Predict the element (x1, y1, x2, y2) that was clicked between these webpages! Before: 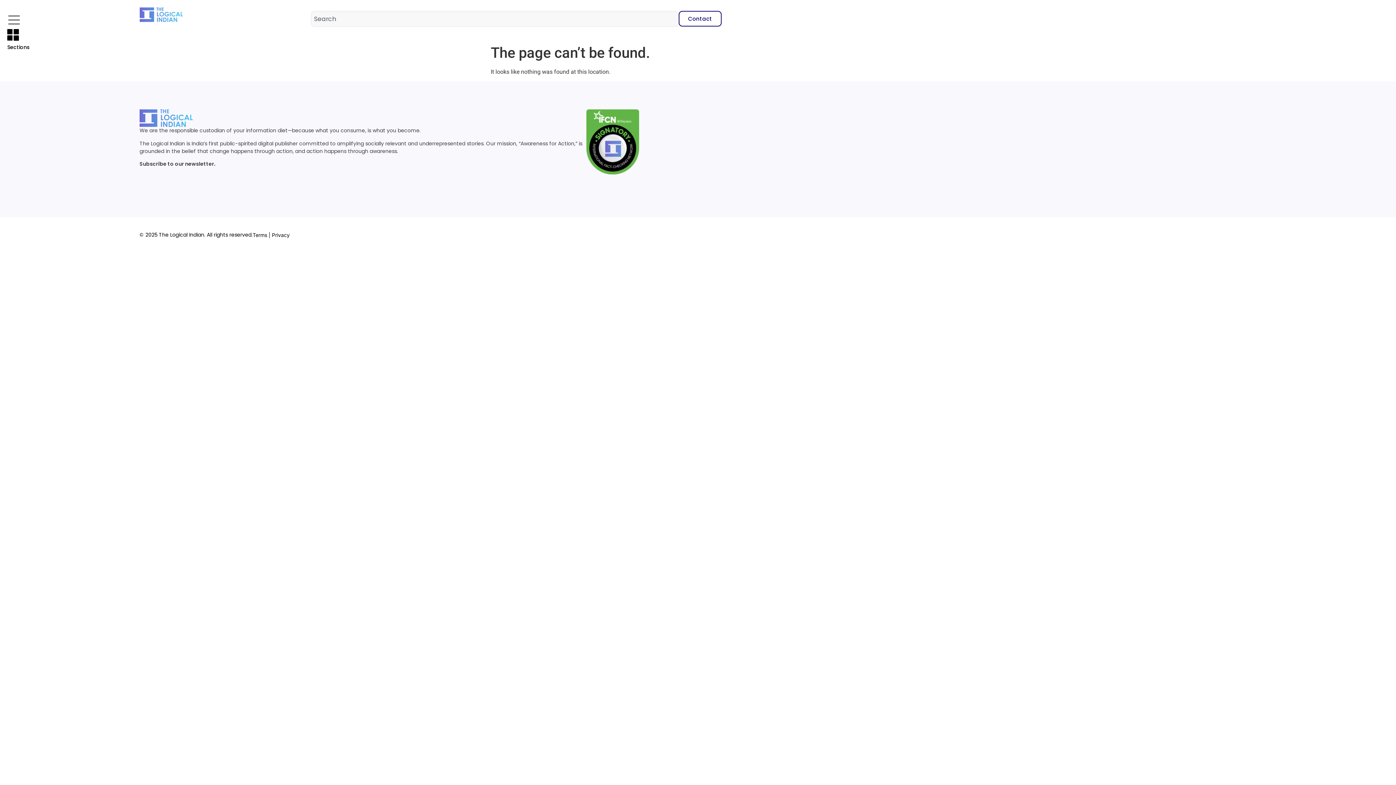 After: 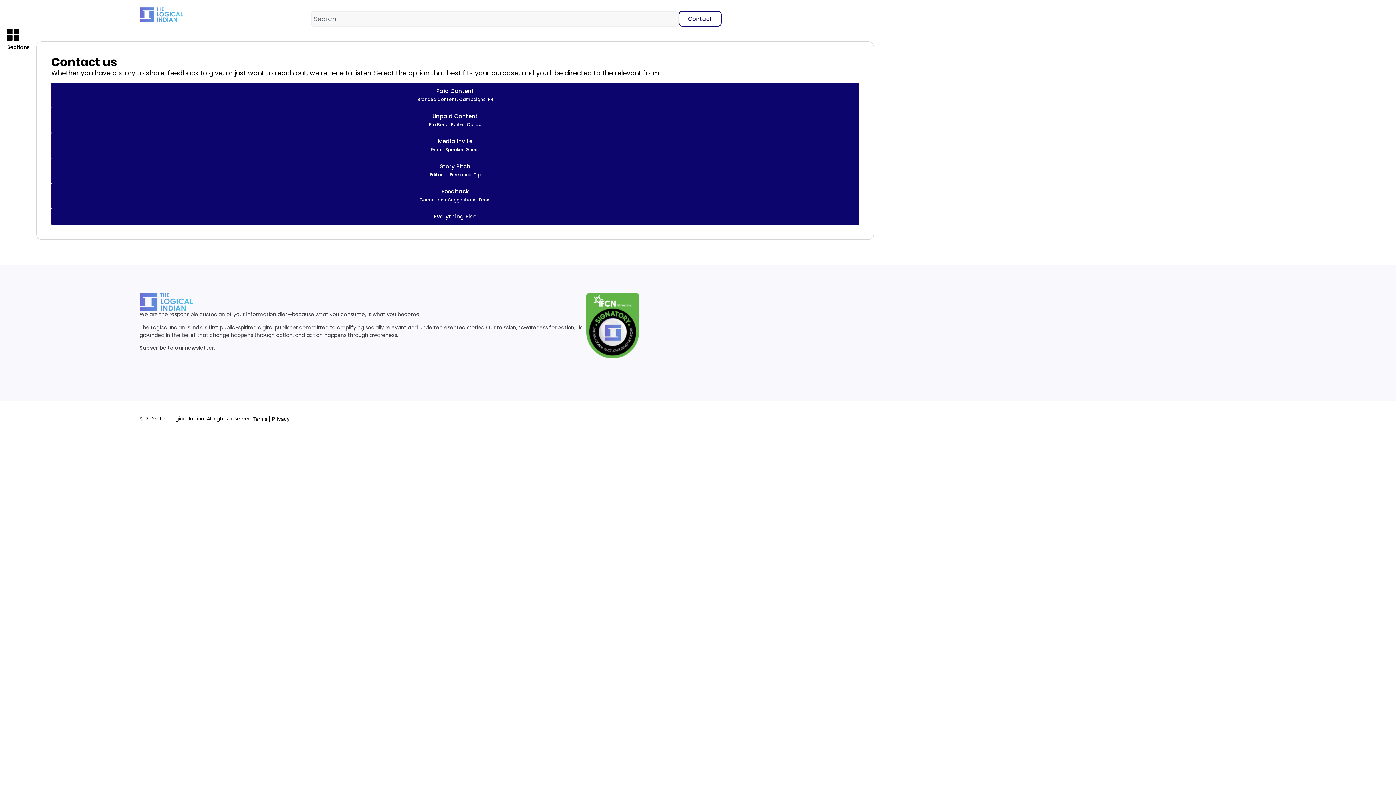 Action: label: Contact bbox: (678, 10, 721, 26)